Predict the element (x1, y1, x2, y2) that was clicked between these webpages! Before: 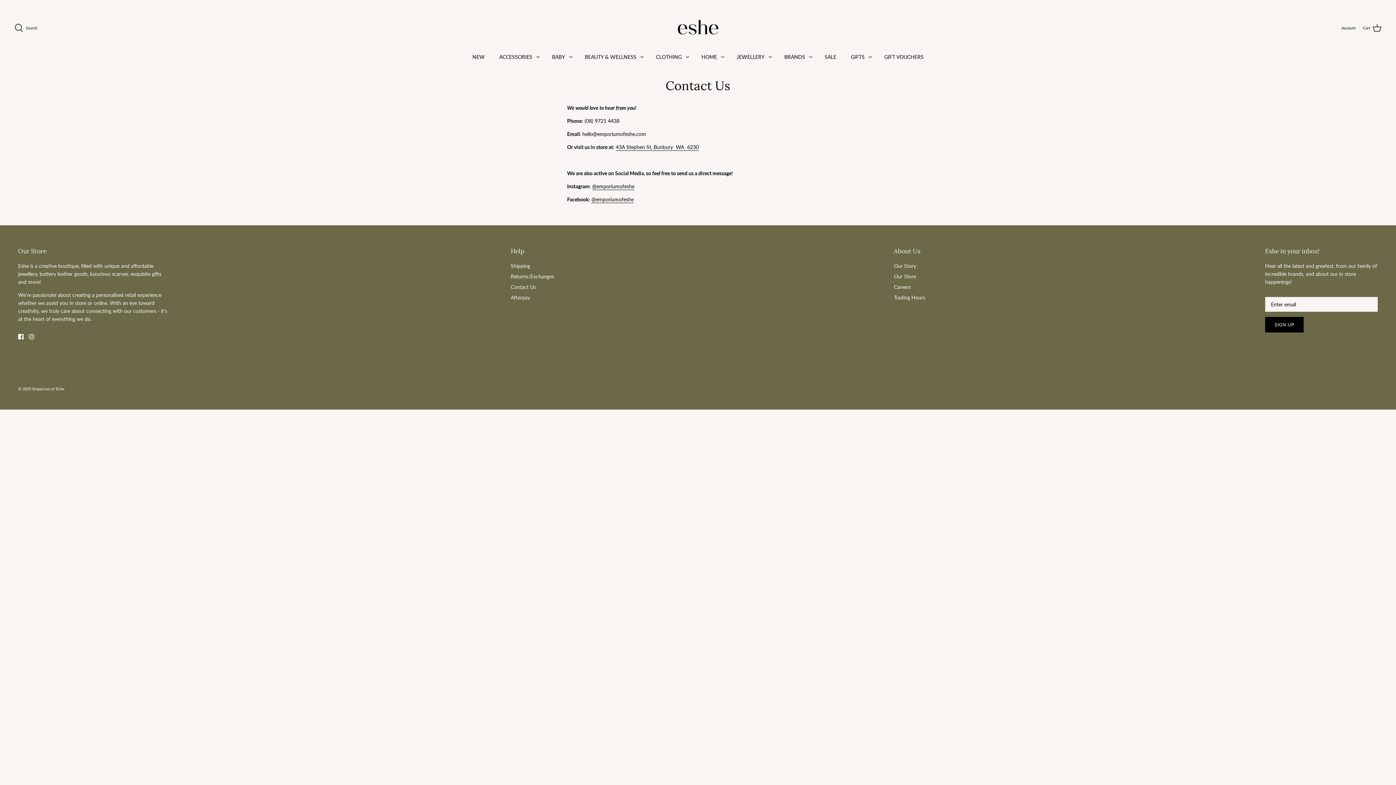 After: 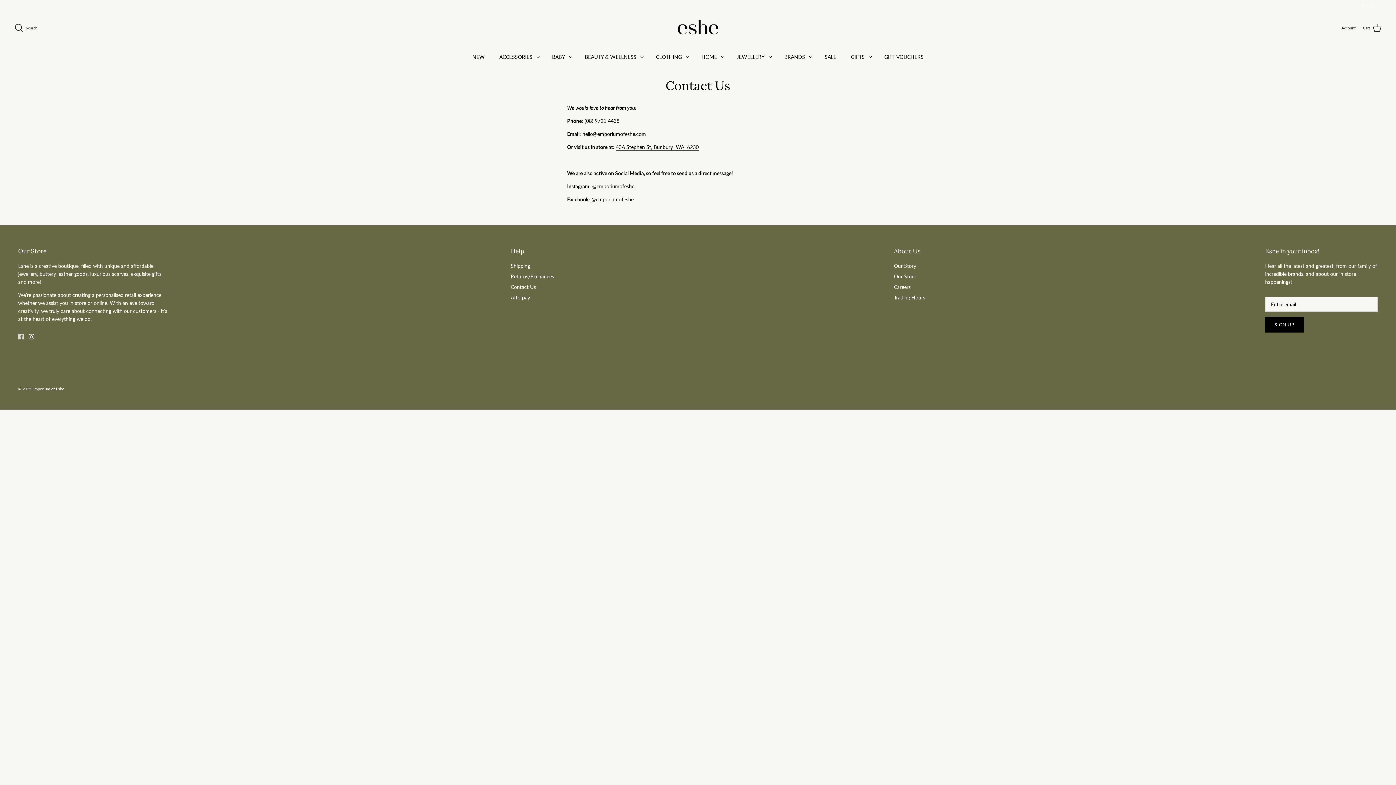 Action: label: Facebook bbox: (18, 334, 23, 339)